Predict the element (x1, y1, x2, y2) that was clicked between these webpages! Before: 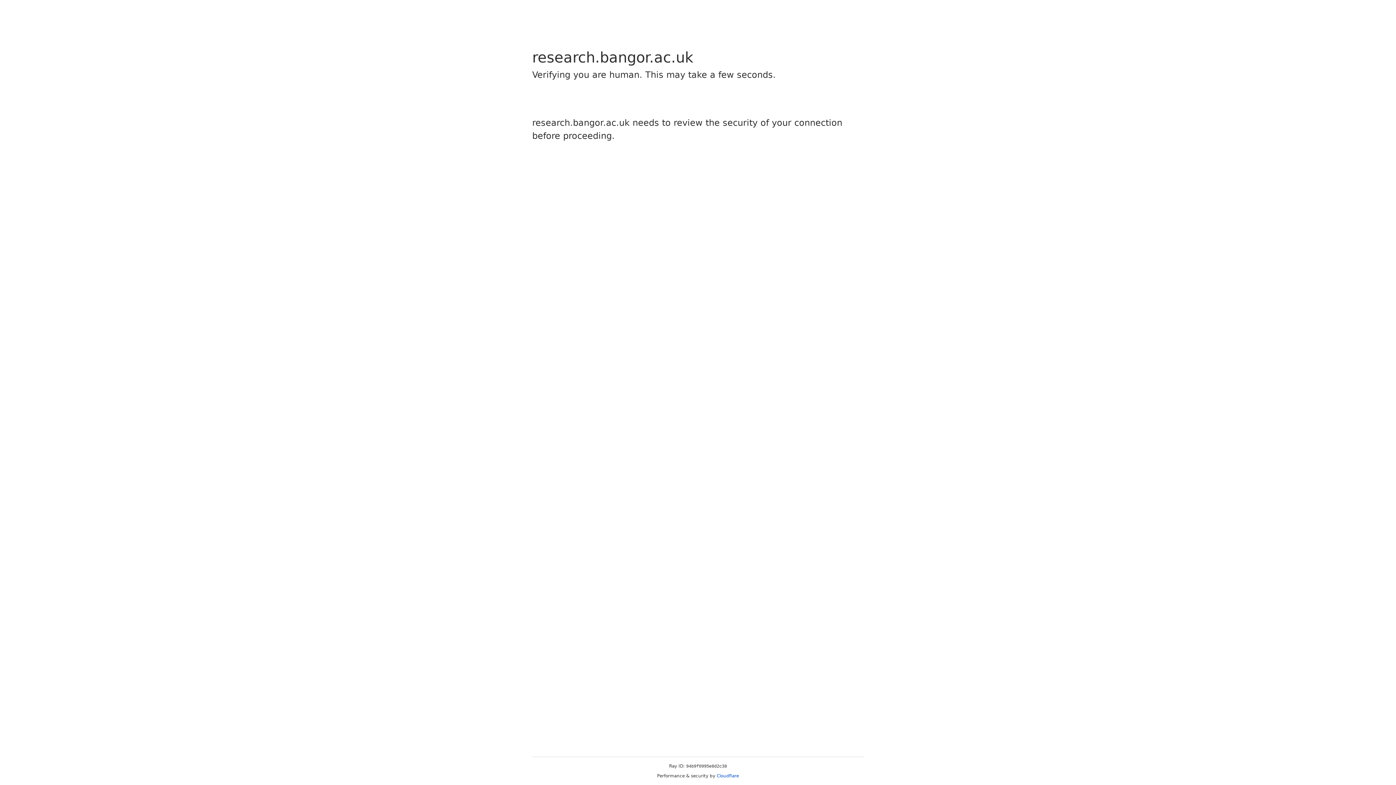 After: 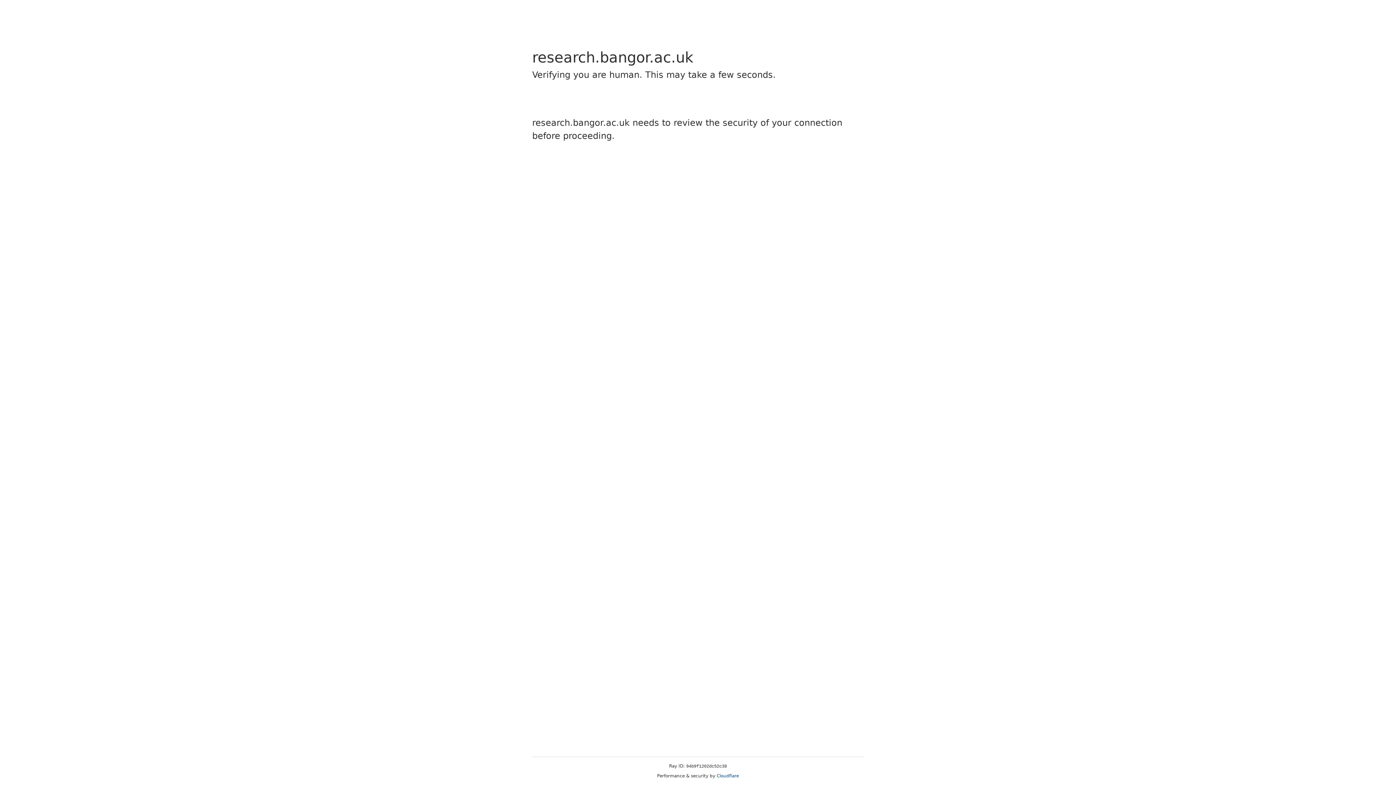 Action: label: Cloudflare bbox: (716, 773, 739, 778)